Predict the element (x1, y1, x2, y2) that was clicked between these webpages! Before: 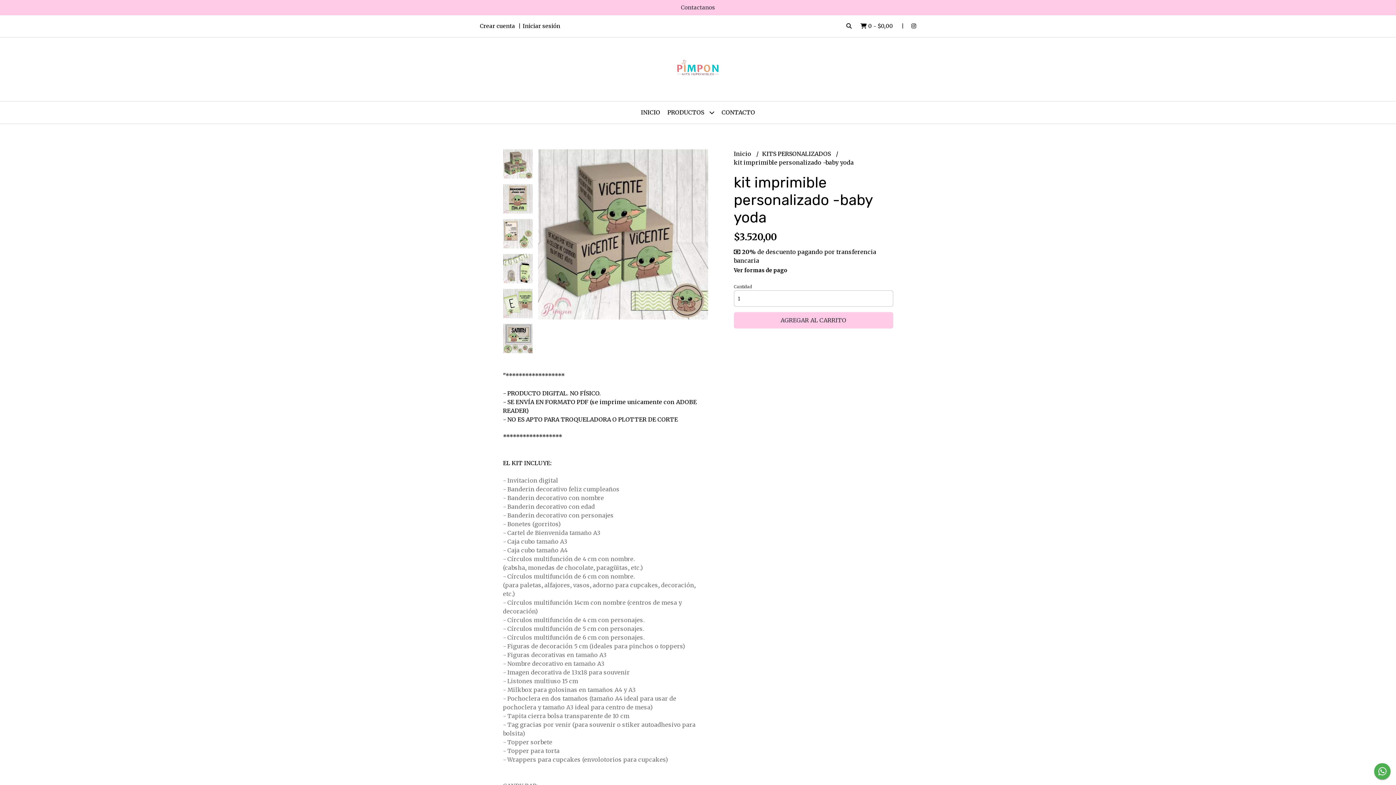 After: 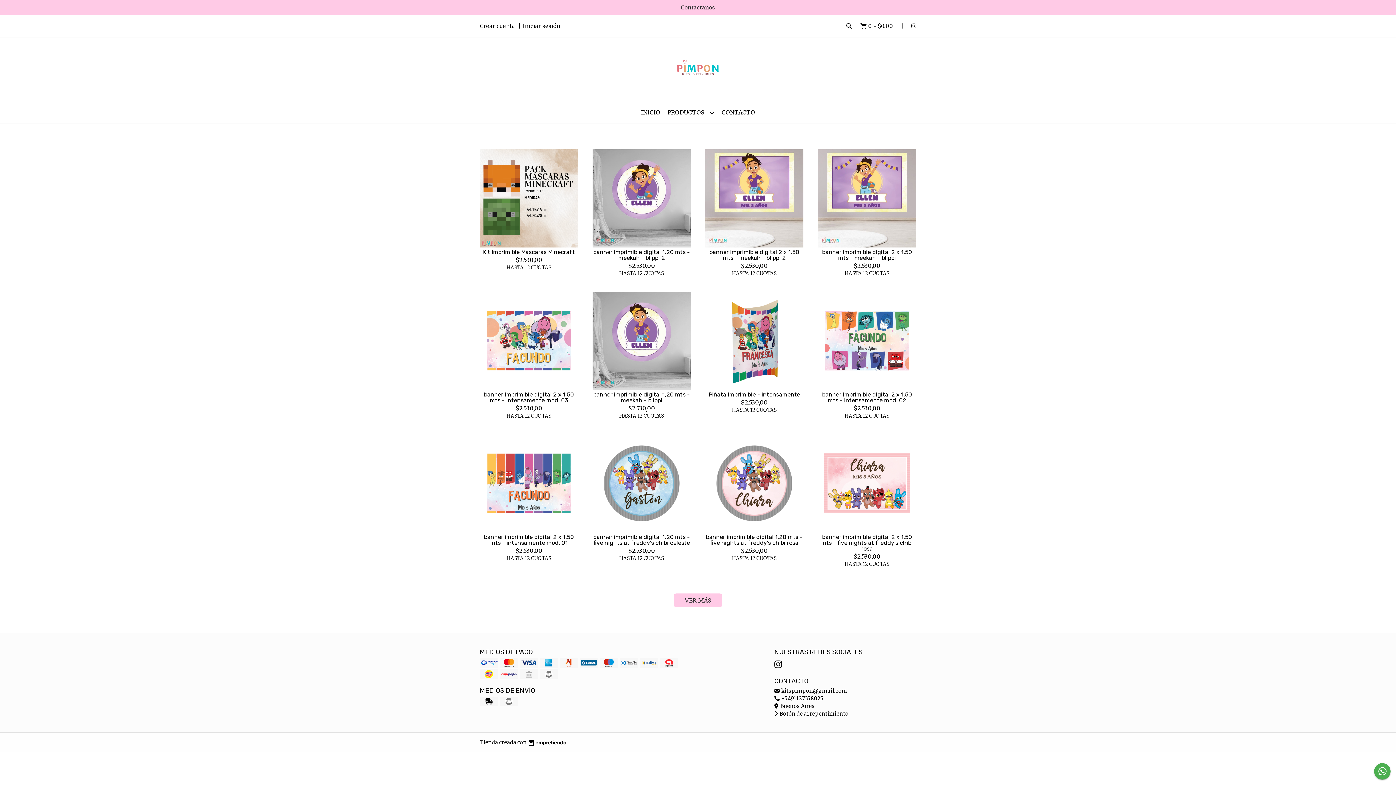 Action: bbox: (734, 150, 752, 157) label: Inicio 